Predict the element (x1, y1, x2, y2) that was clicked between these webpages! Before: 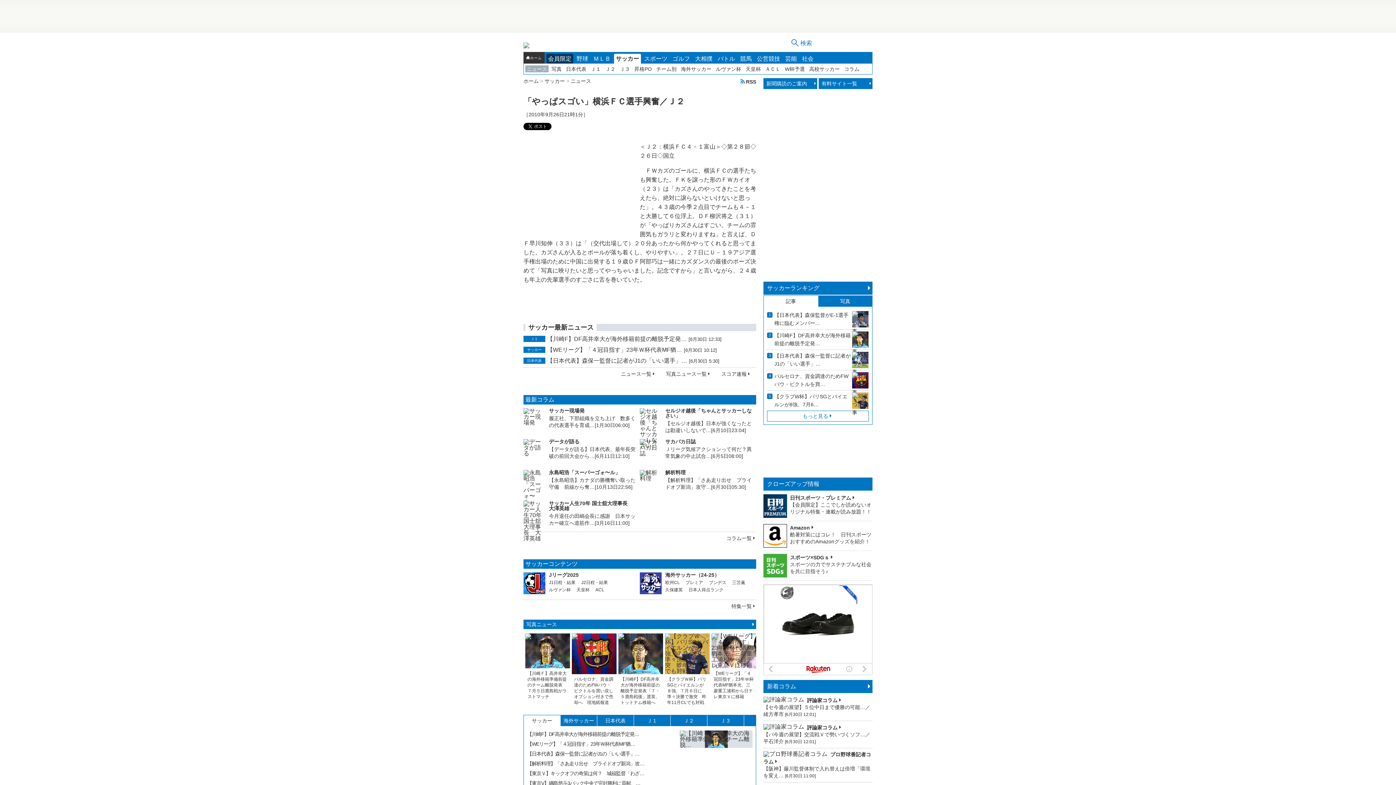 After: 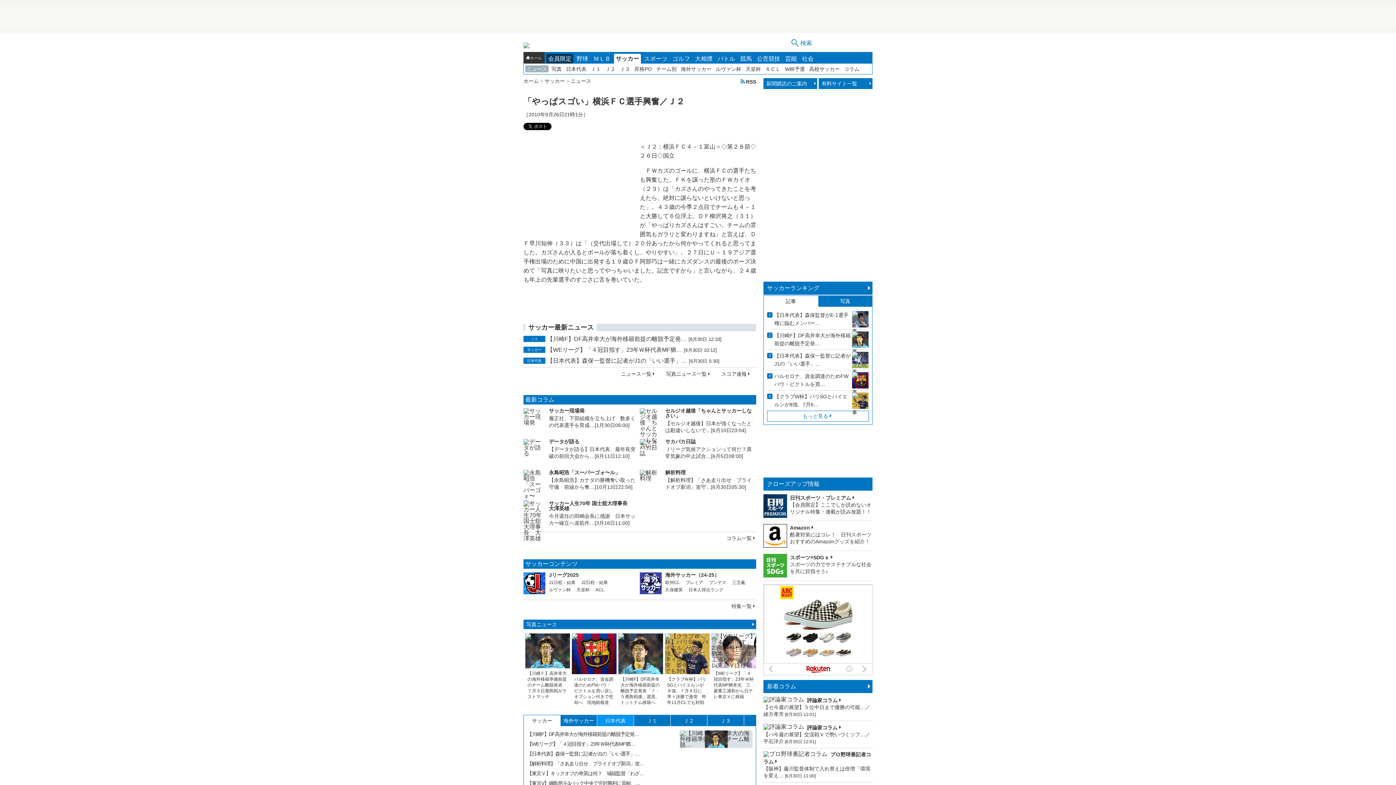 Action: bbox: (597, 715, 633, 726) label: 日本代表